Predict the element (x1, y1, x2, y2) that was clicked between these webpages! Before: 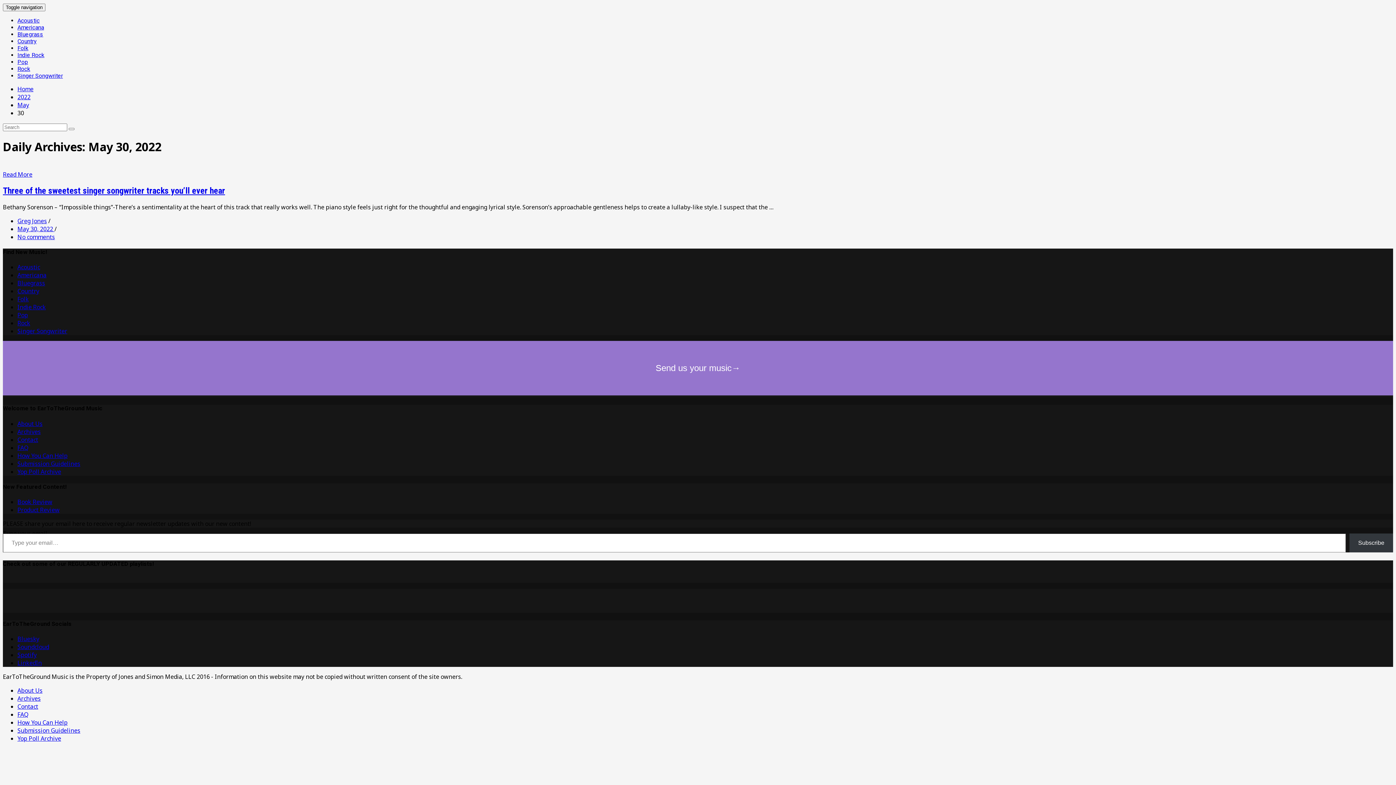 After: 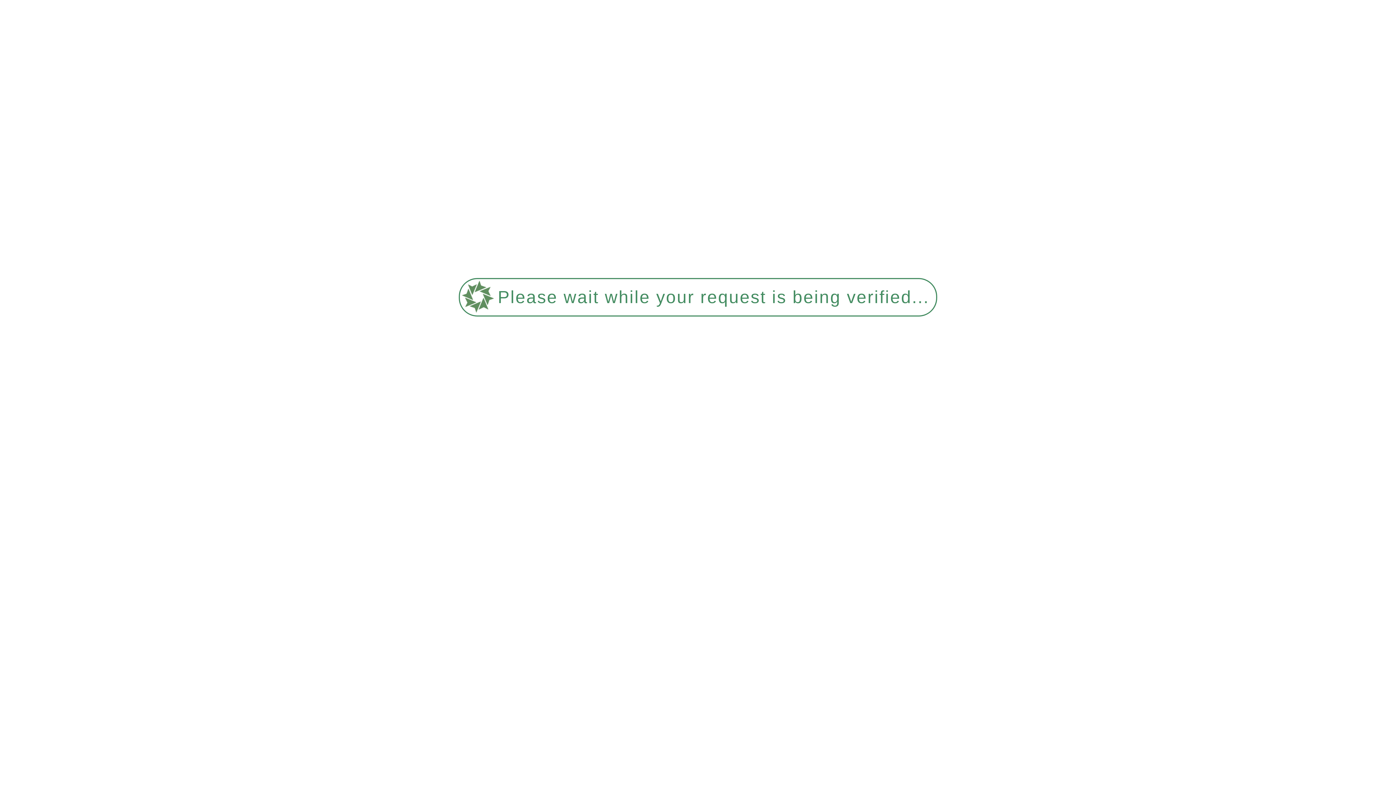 Action: bbox: (17, 451, 67, 459) label: How You Can Help